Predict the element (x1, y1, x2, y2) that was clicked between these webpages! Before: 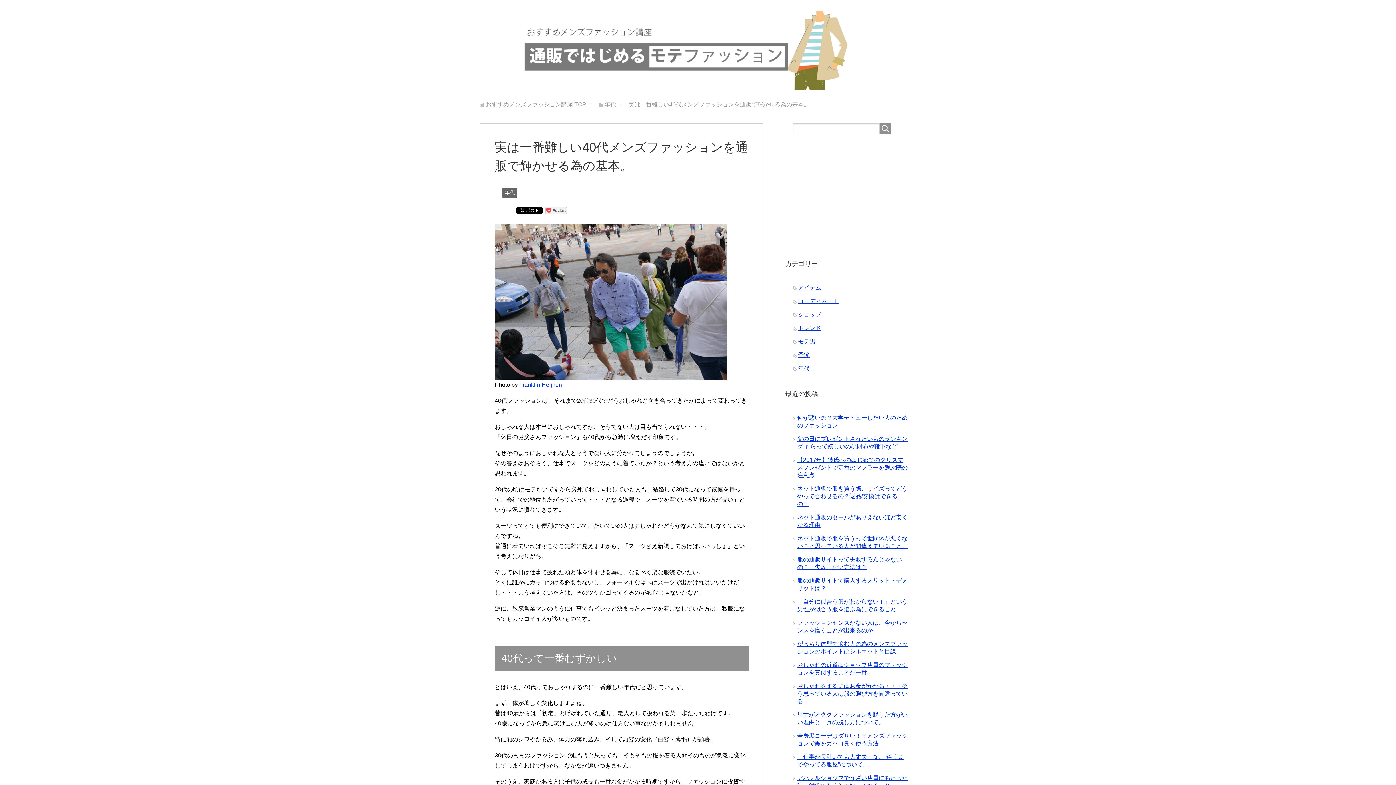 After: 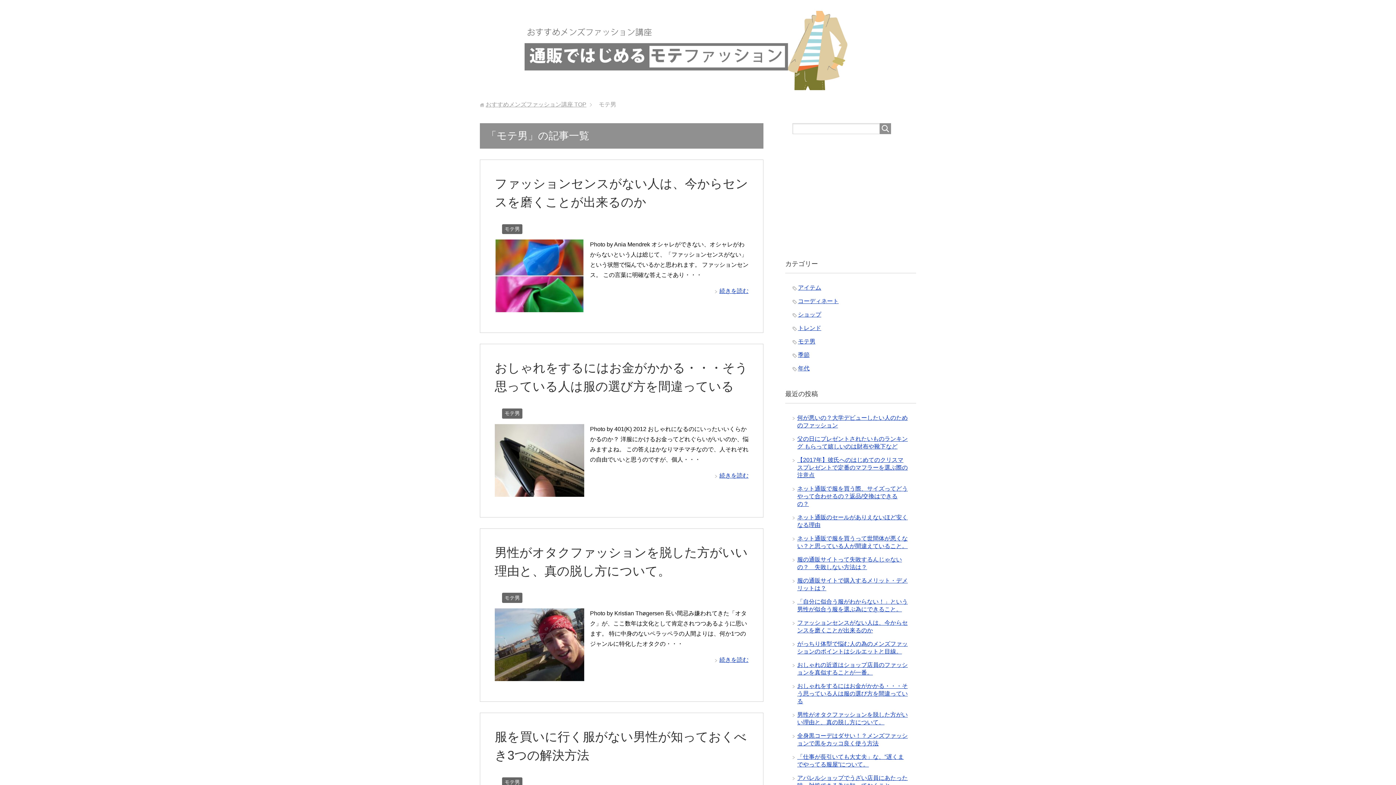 Action: bbox: (798, 338, 815, 344) label: モテ男